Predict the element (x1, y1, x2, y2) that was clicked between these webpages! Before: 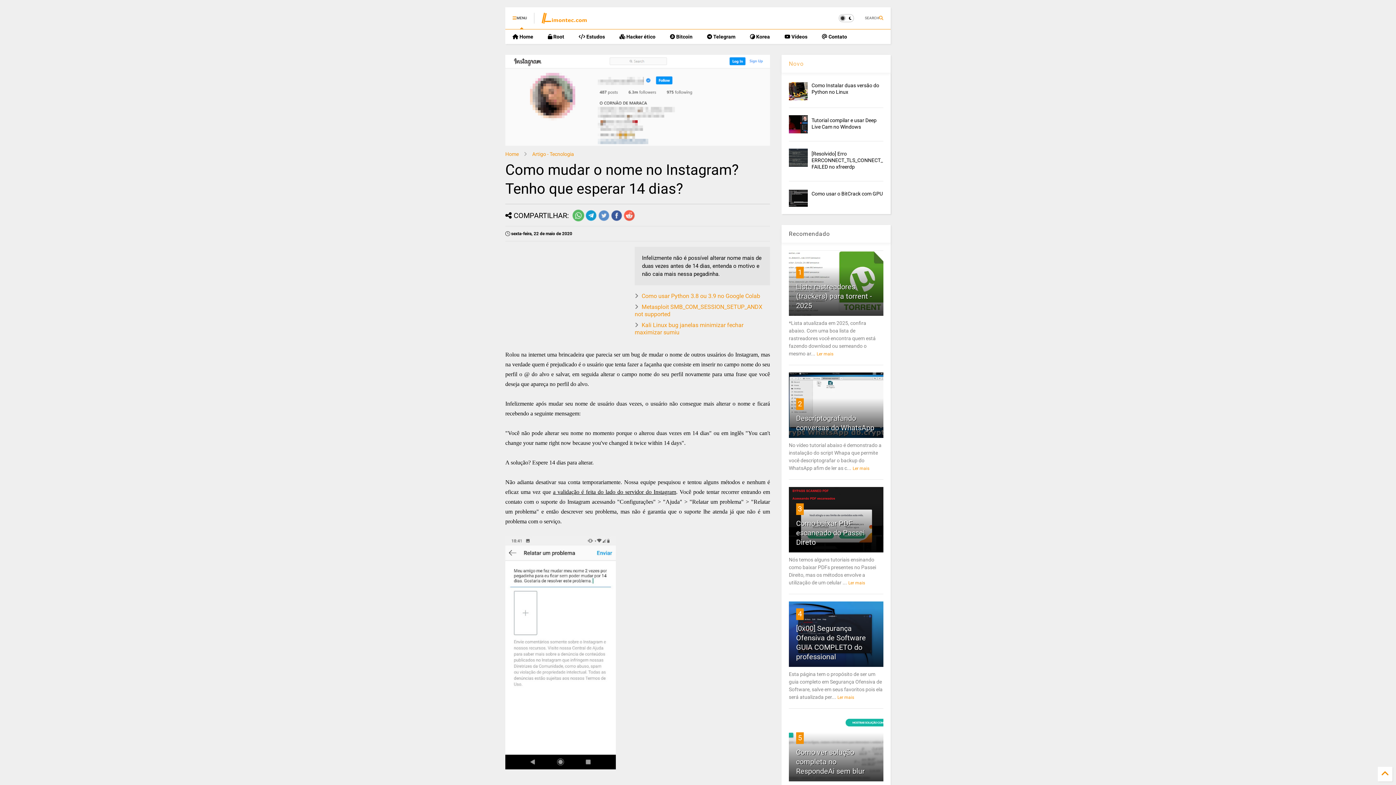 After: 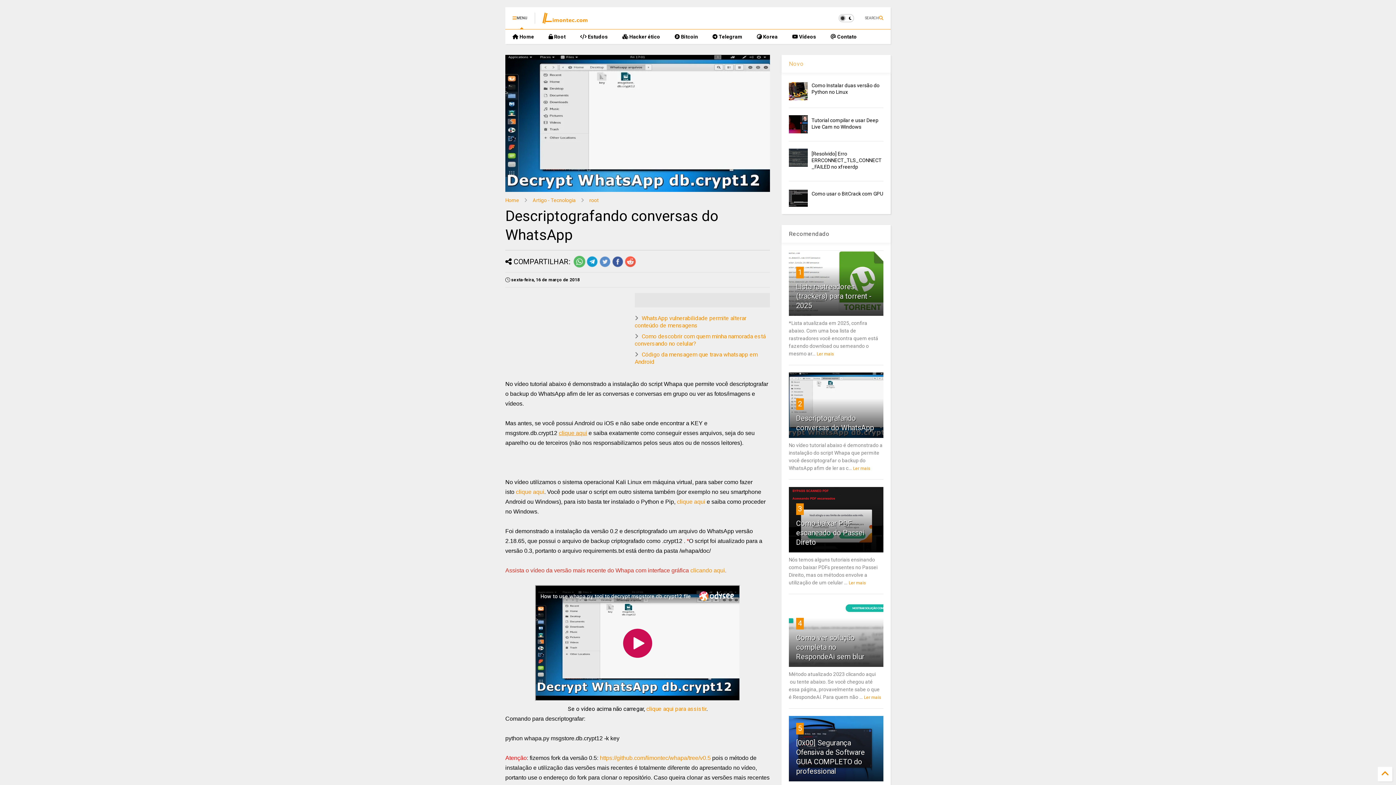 Action: bbox: (796, 414, 874, 432) label: Descriptografando conversas do WhatsApp